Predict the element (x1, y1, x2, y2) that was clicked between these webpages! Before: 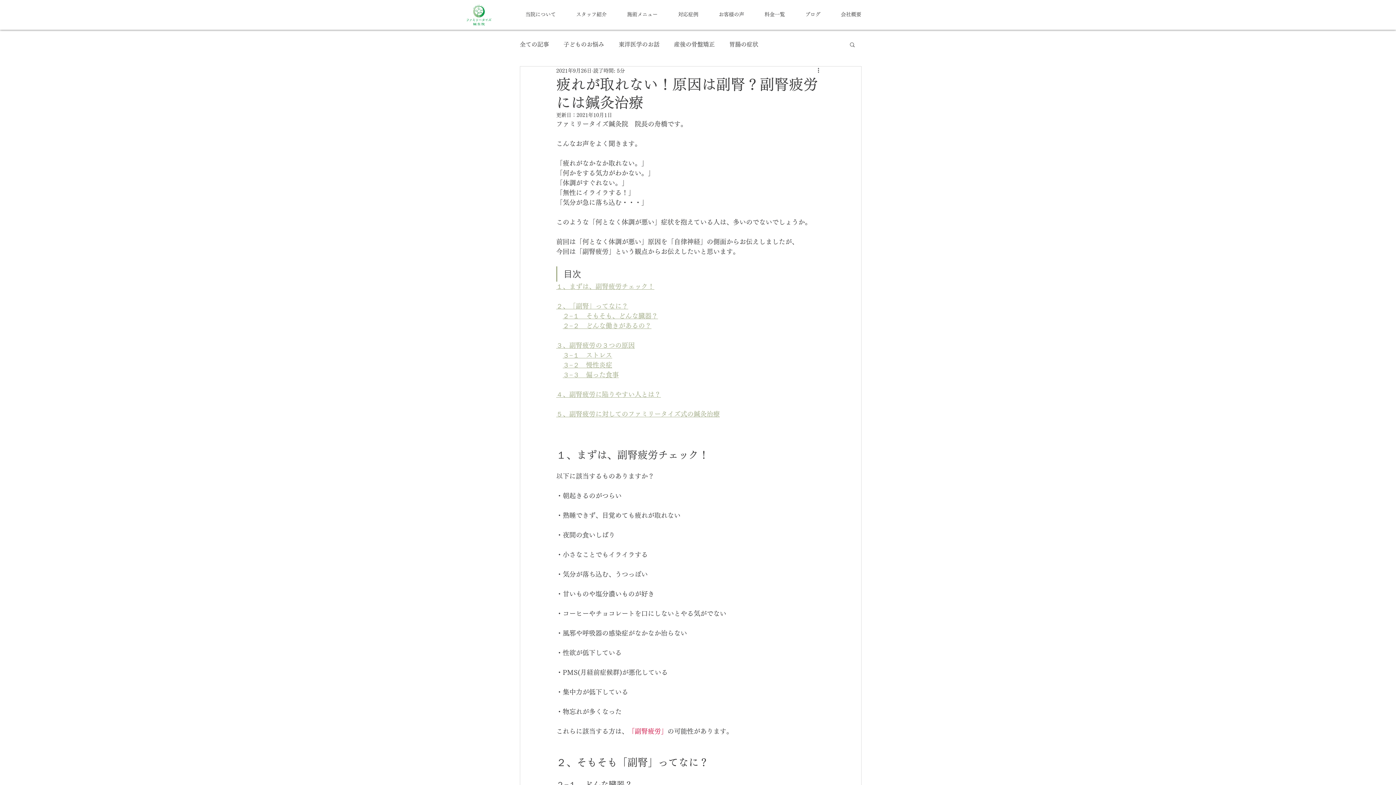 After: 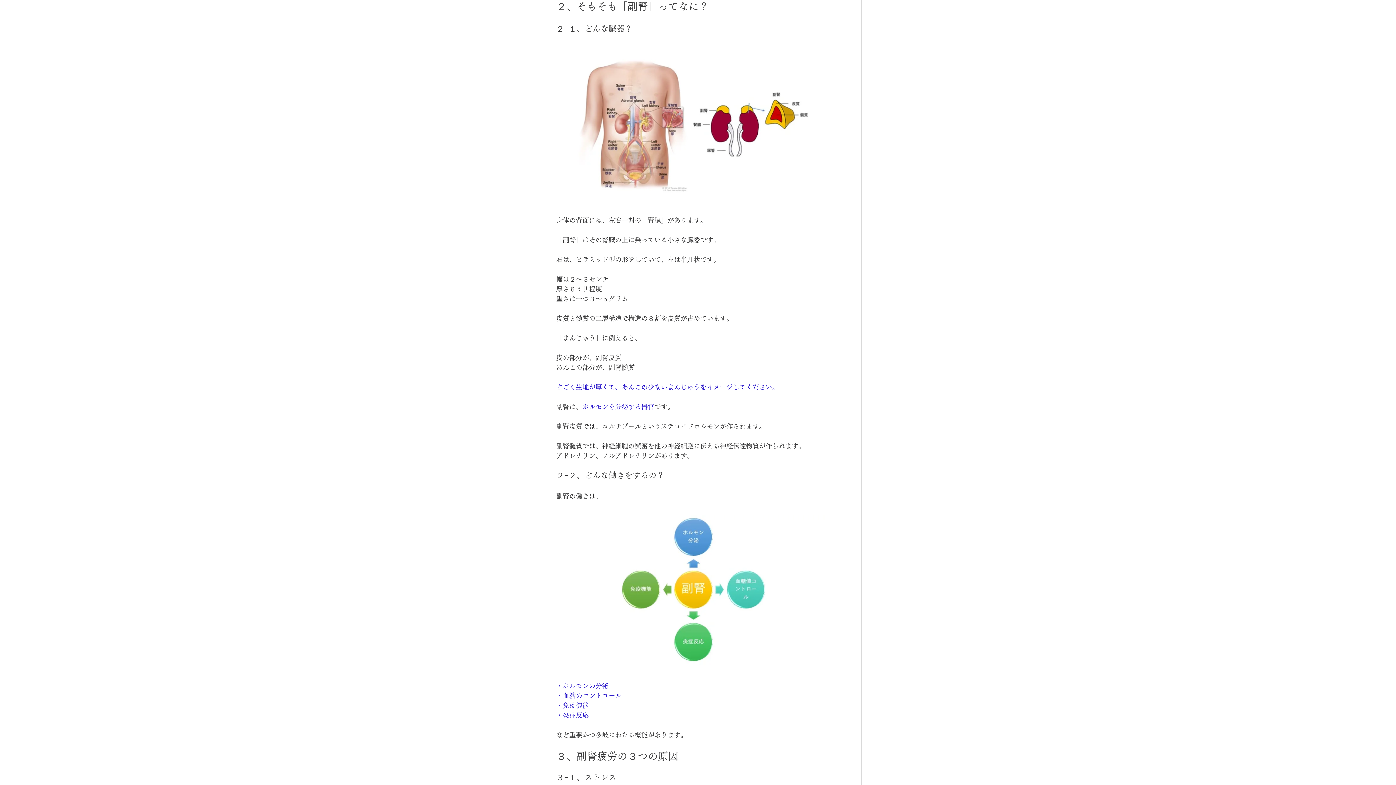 Action: label: ２、「副腎」ってなに？ bbox: (556, 302, 628, 309)